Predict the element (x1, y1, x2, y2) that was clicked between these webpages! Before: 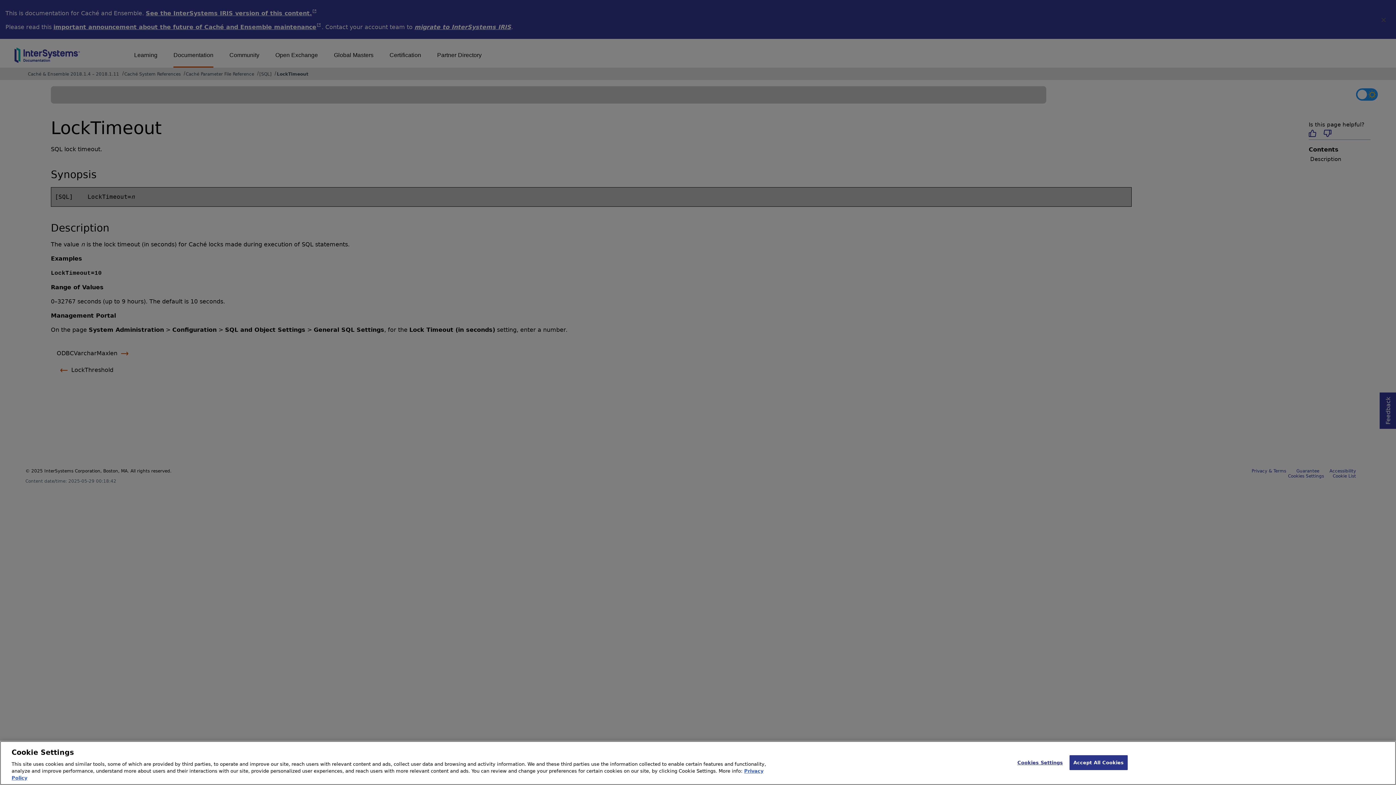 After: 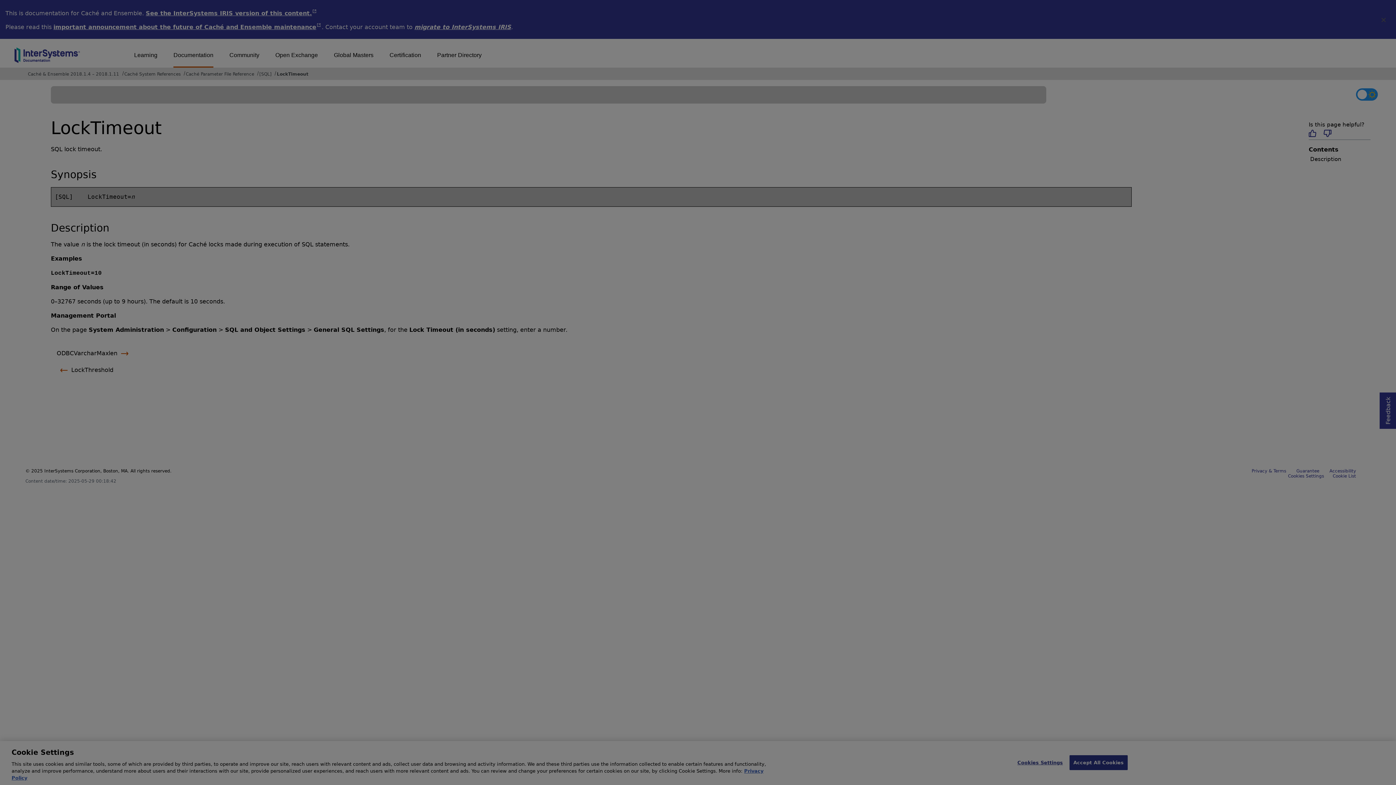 Action: label: Cookies Settings bbox: (1017, 755, 1063, 770)